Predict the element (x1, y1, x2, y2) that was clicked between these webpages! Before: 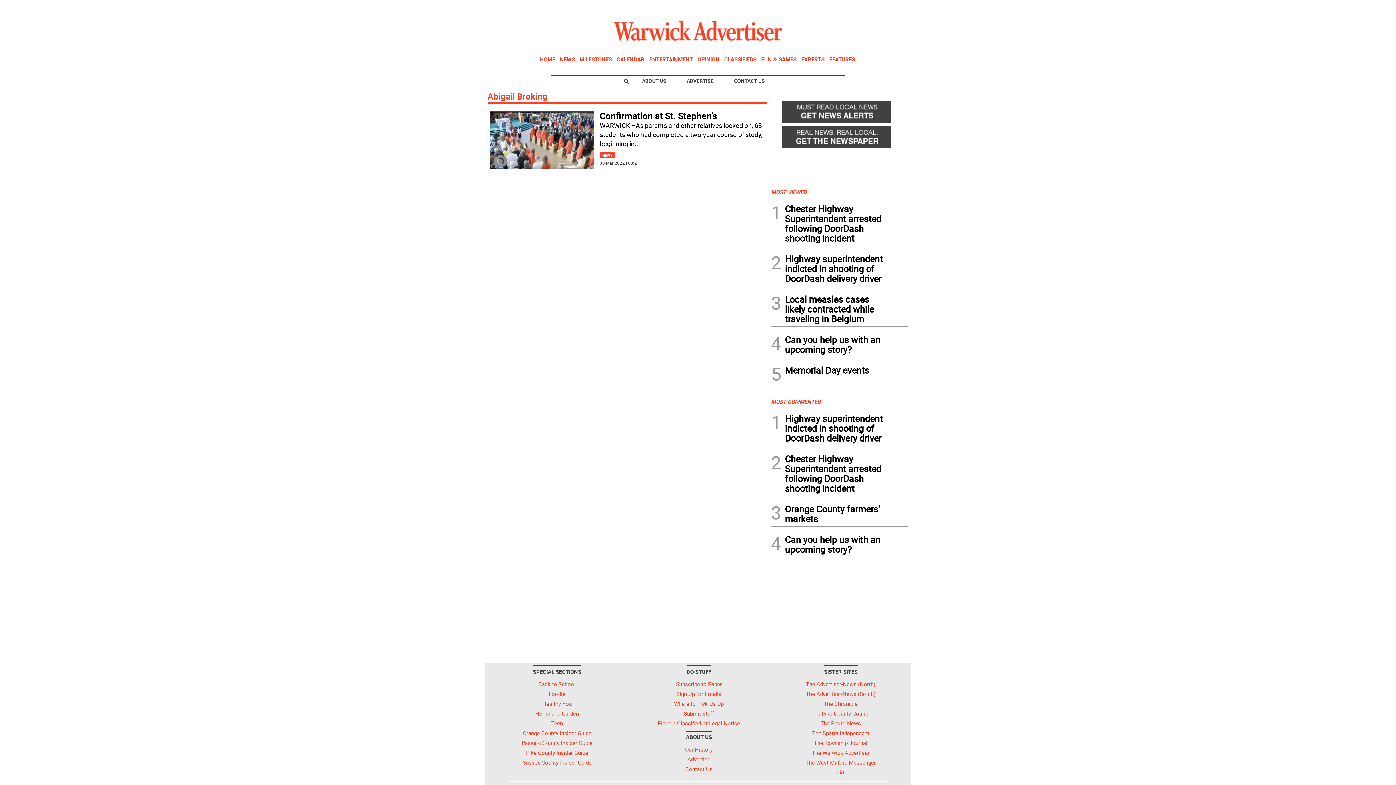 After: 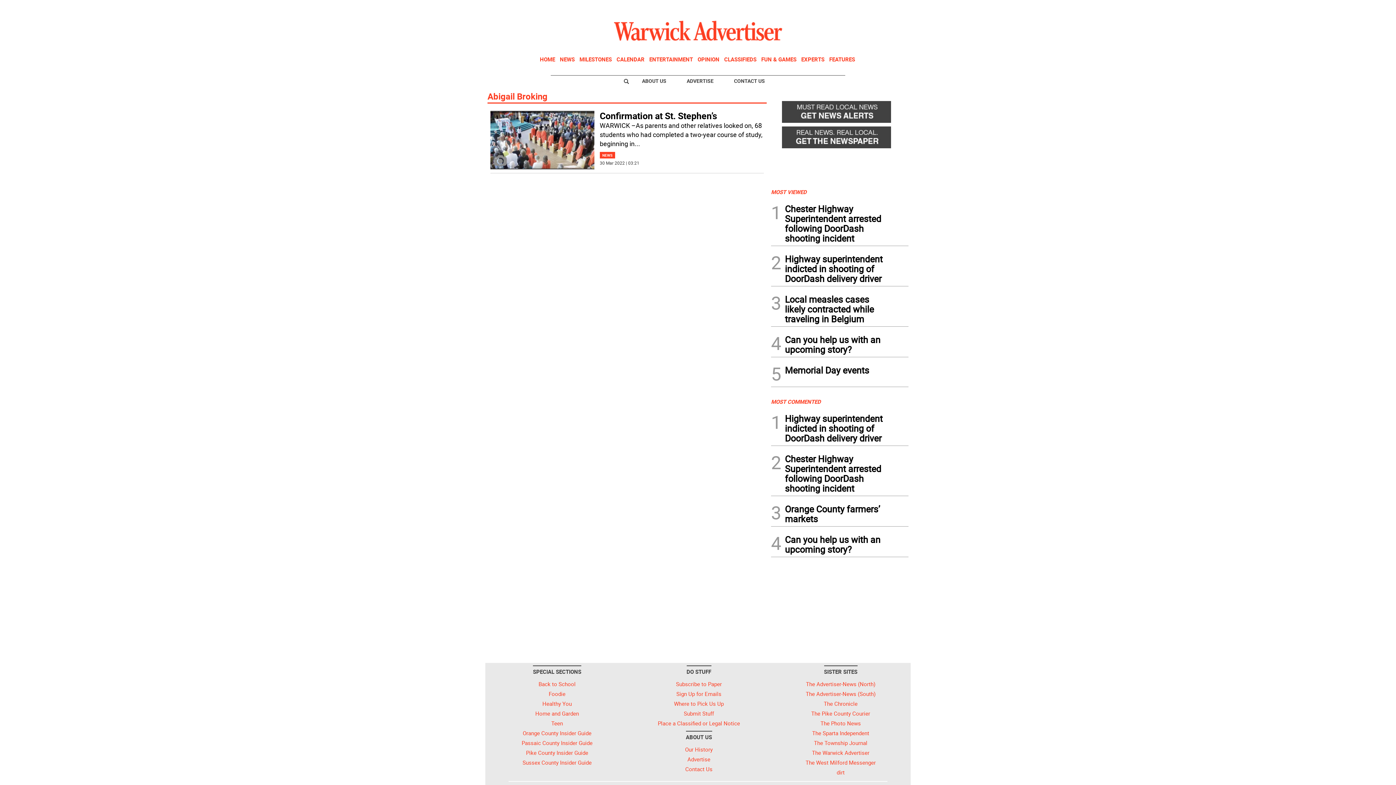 Action: bbox: (804, 689, 876, 699) label: The Advertiser-News (South)